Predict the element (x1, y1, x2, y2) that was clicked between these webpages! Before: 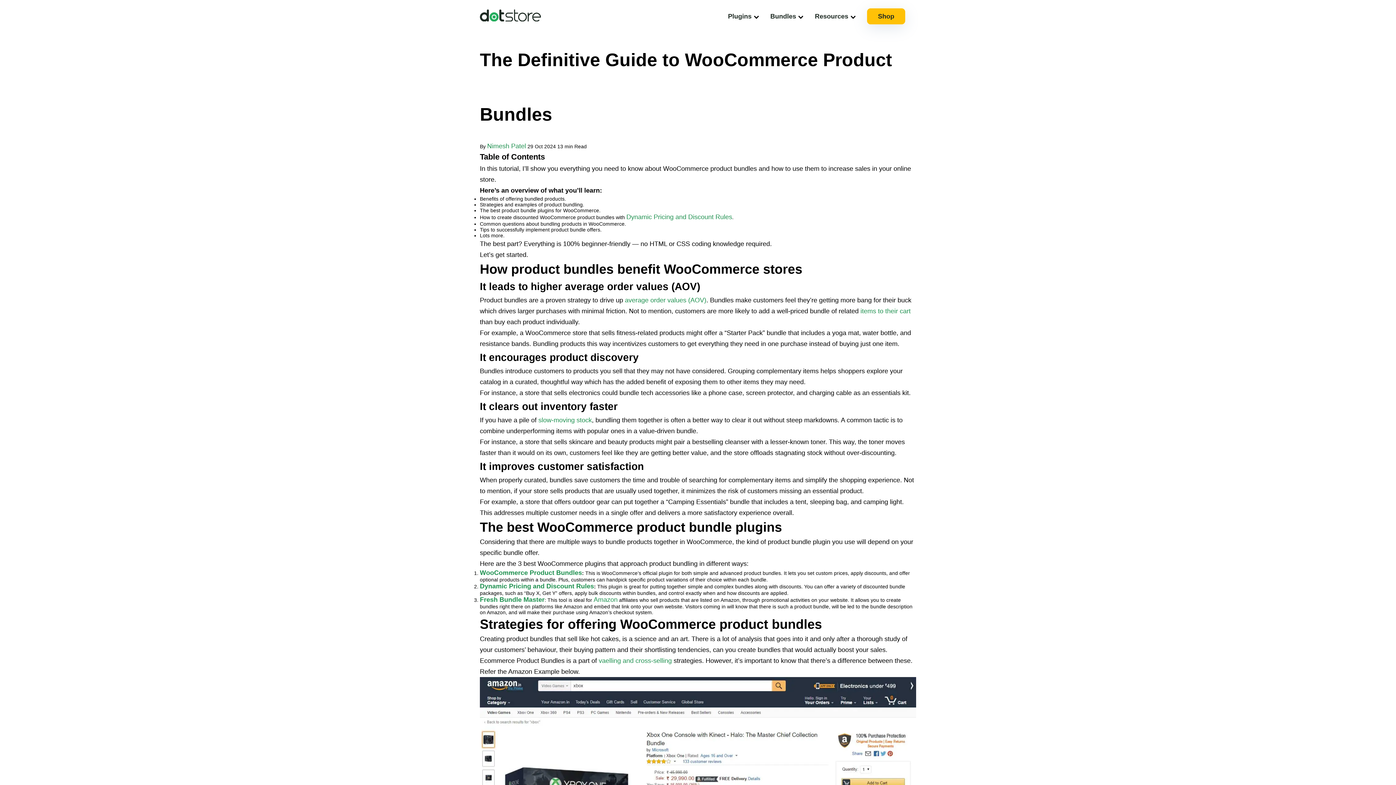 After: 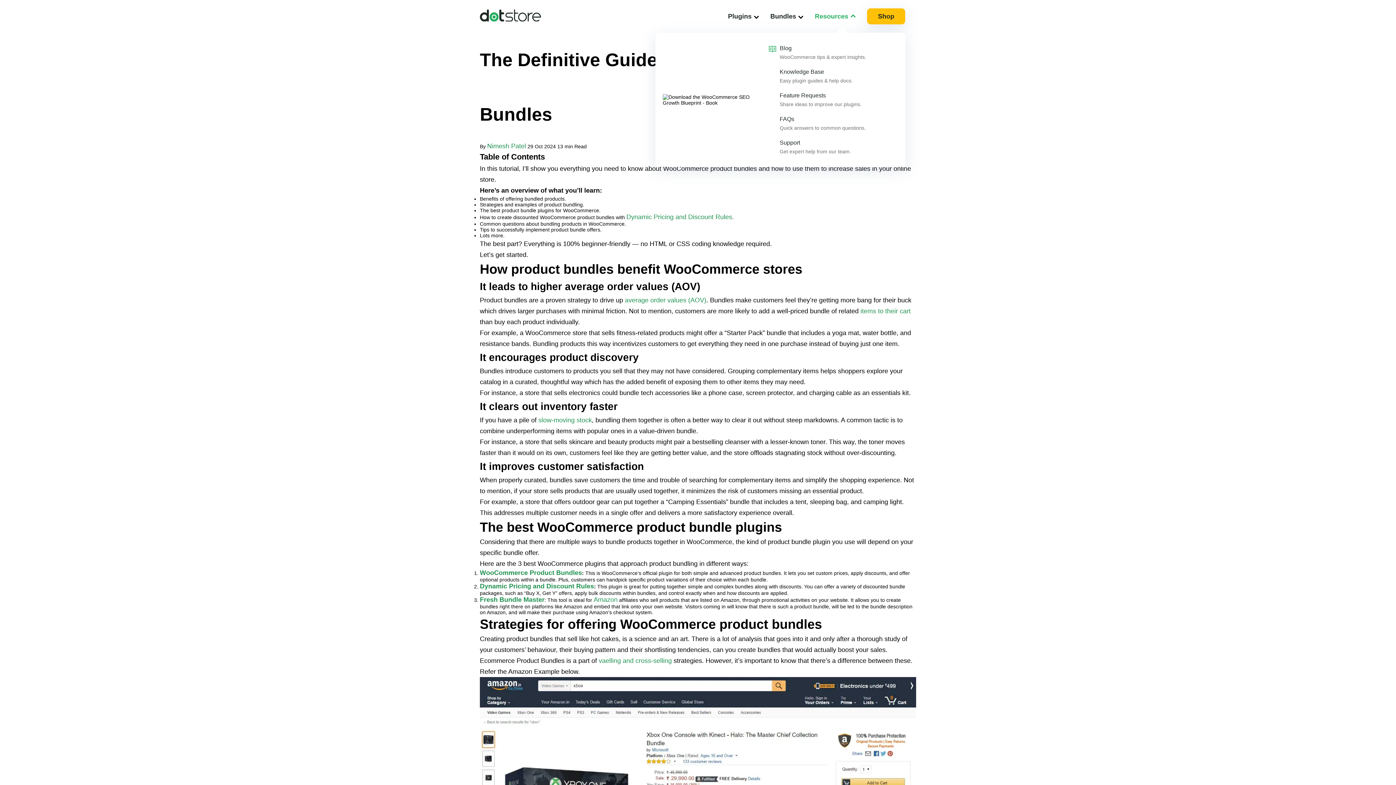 Action: bbox: (815, 12, 848, 20) label: Resources